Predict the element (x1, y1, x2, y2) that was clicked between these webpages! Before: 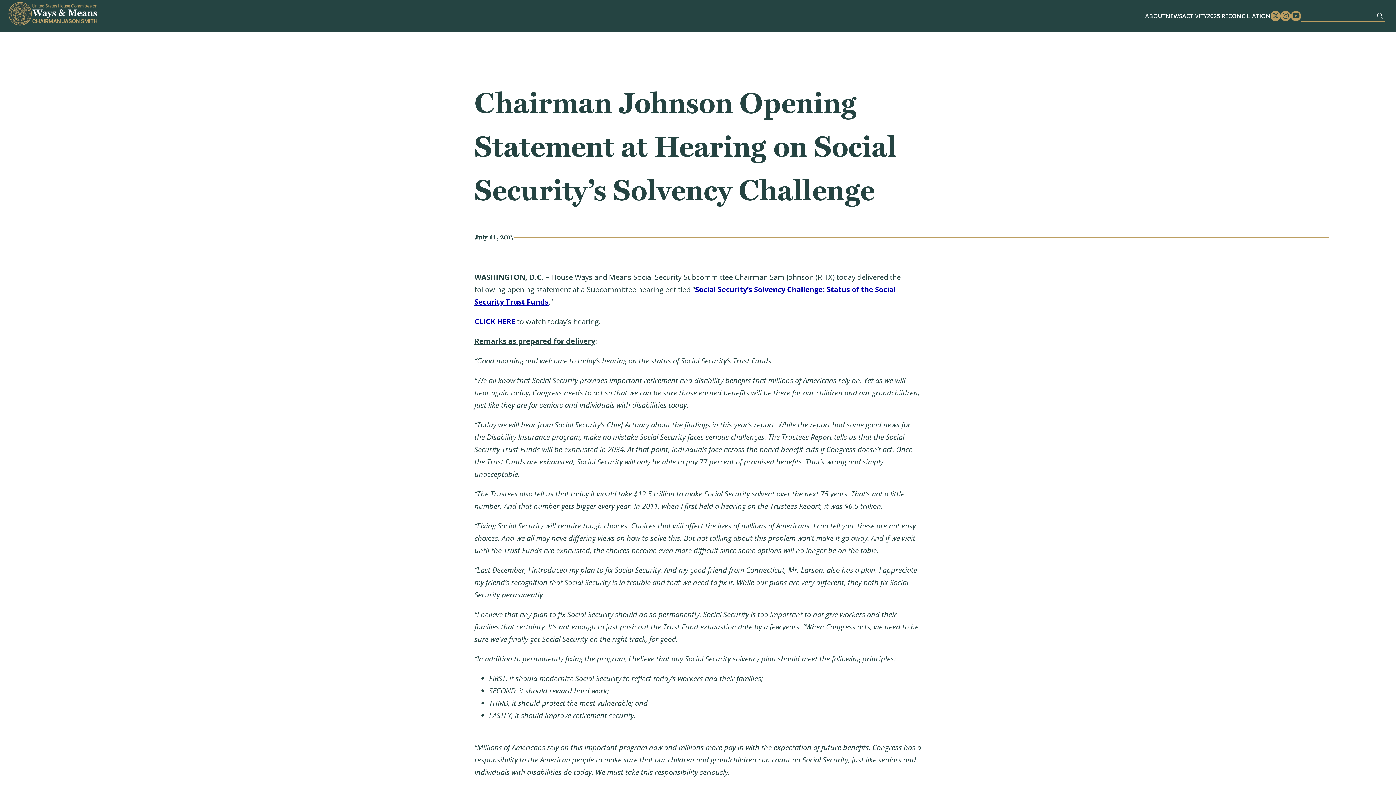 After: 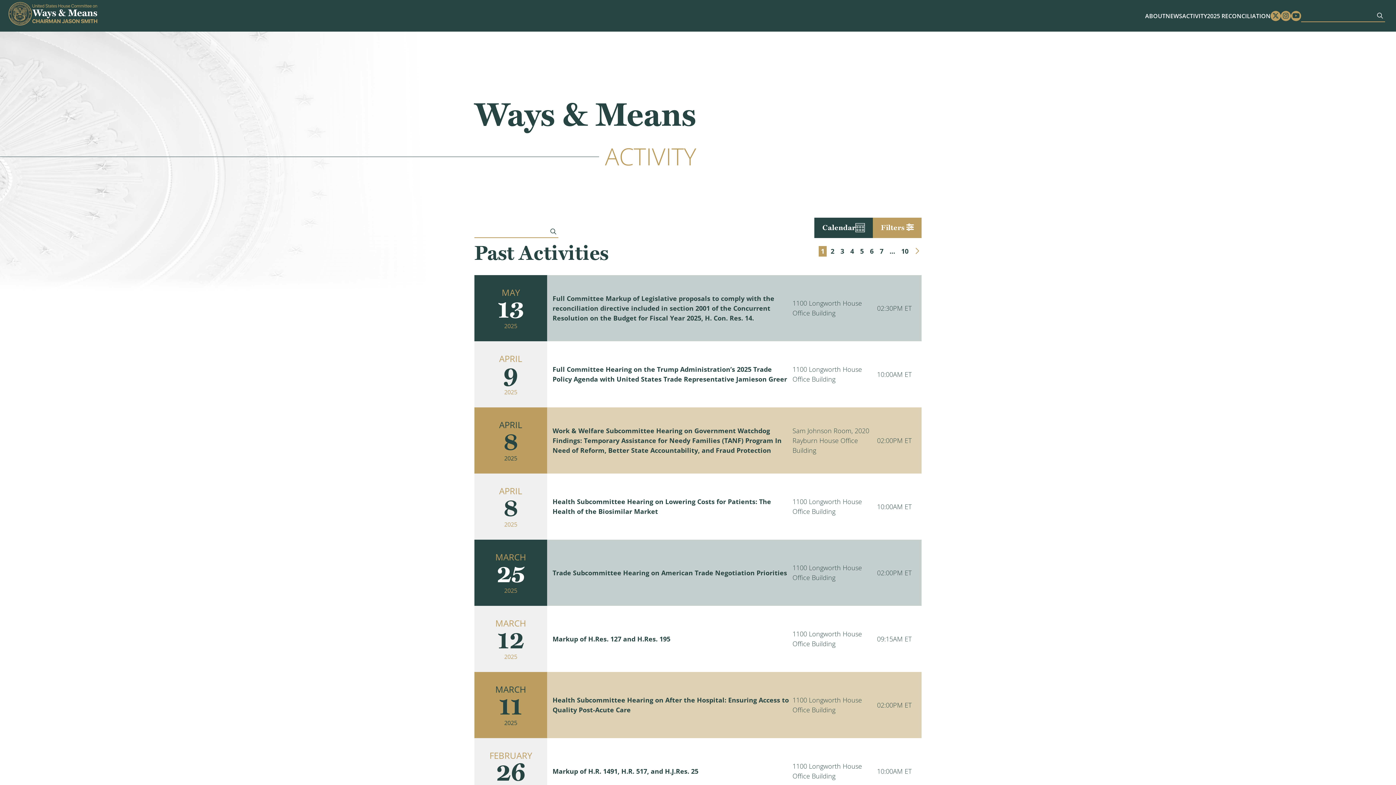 Action: bbox: (1182, 11, 1207, 20) label: ACTIVITY